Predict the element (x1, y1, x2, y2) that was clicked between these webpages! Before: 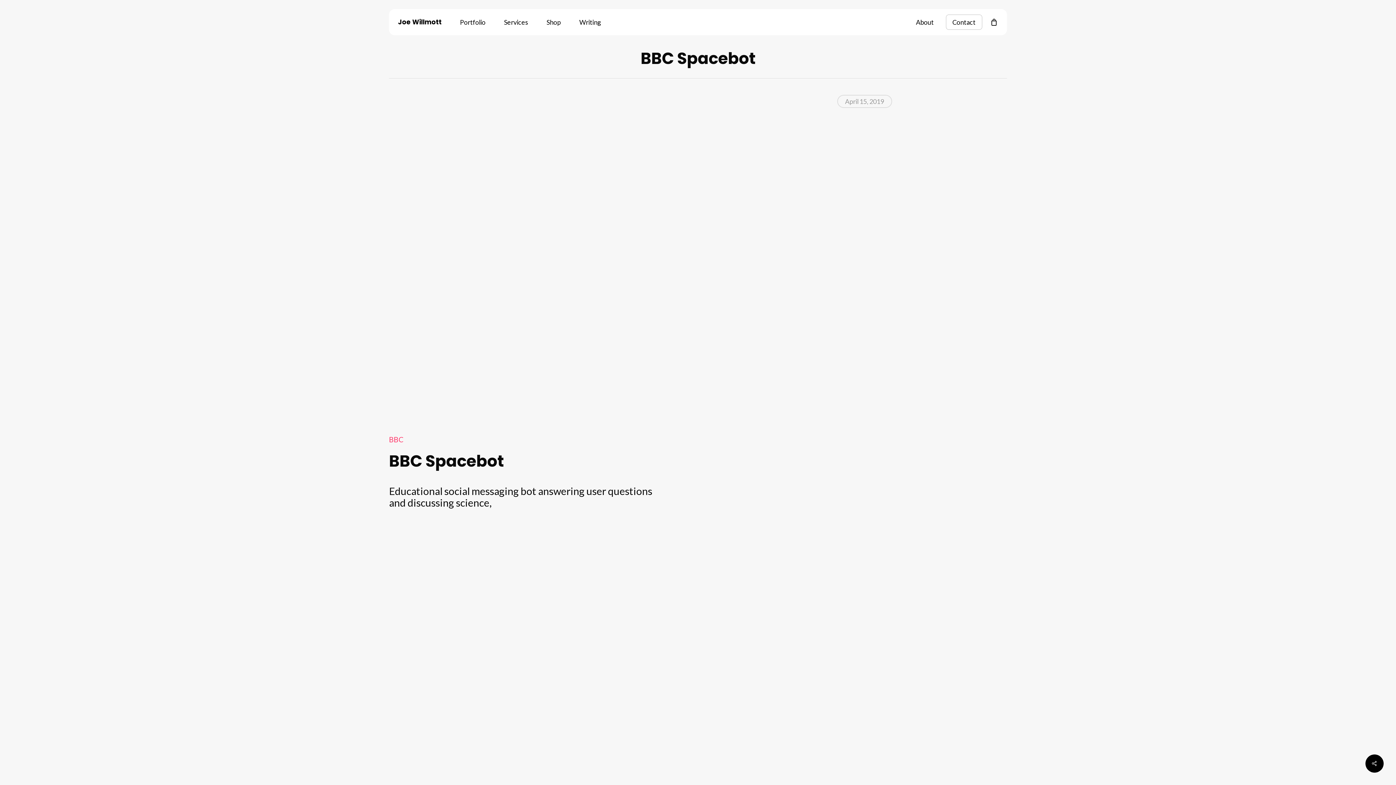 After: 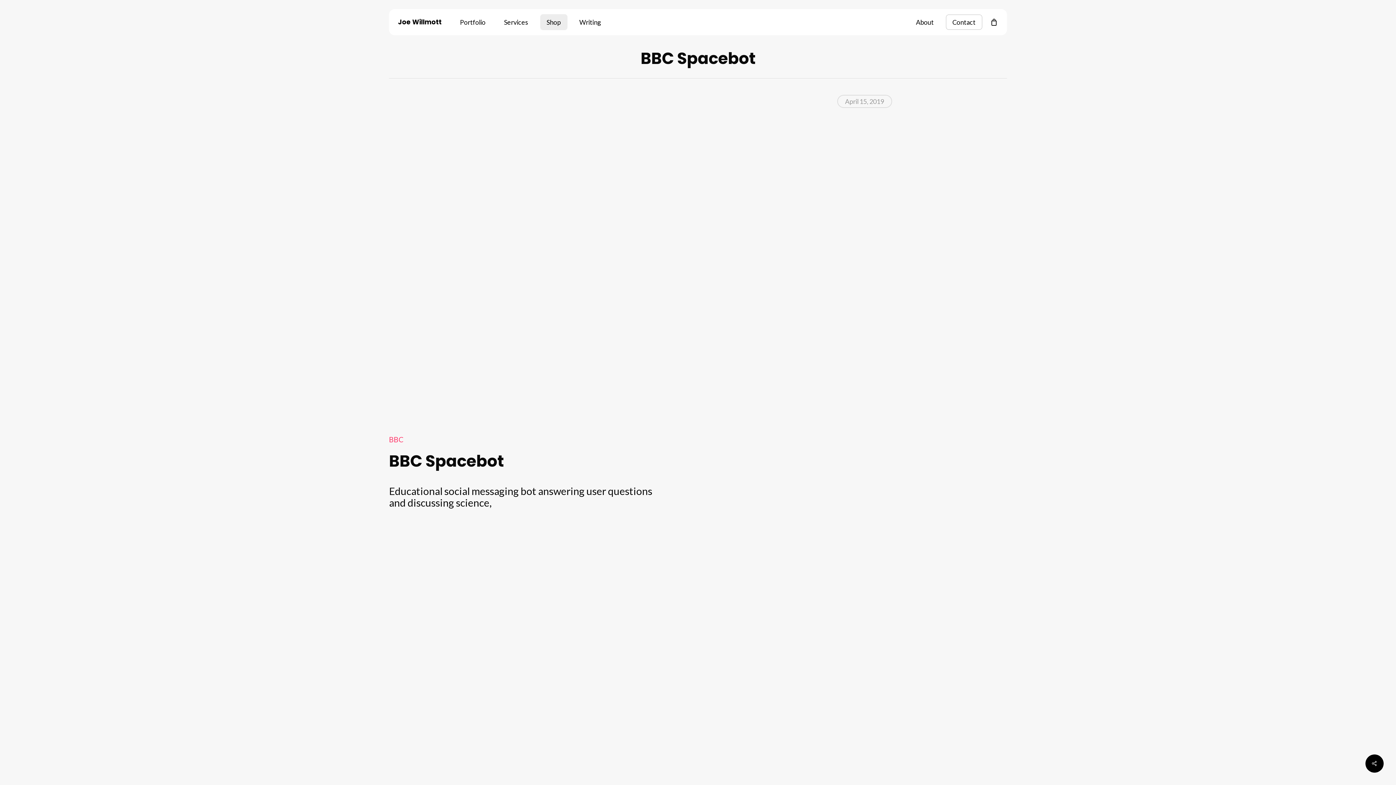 Action: label: Shop bbox: (540, 14, 567, 30)